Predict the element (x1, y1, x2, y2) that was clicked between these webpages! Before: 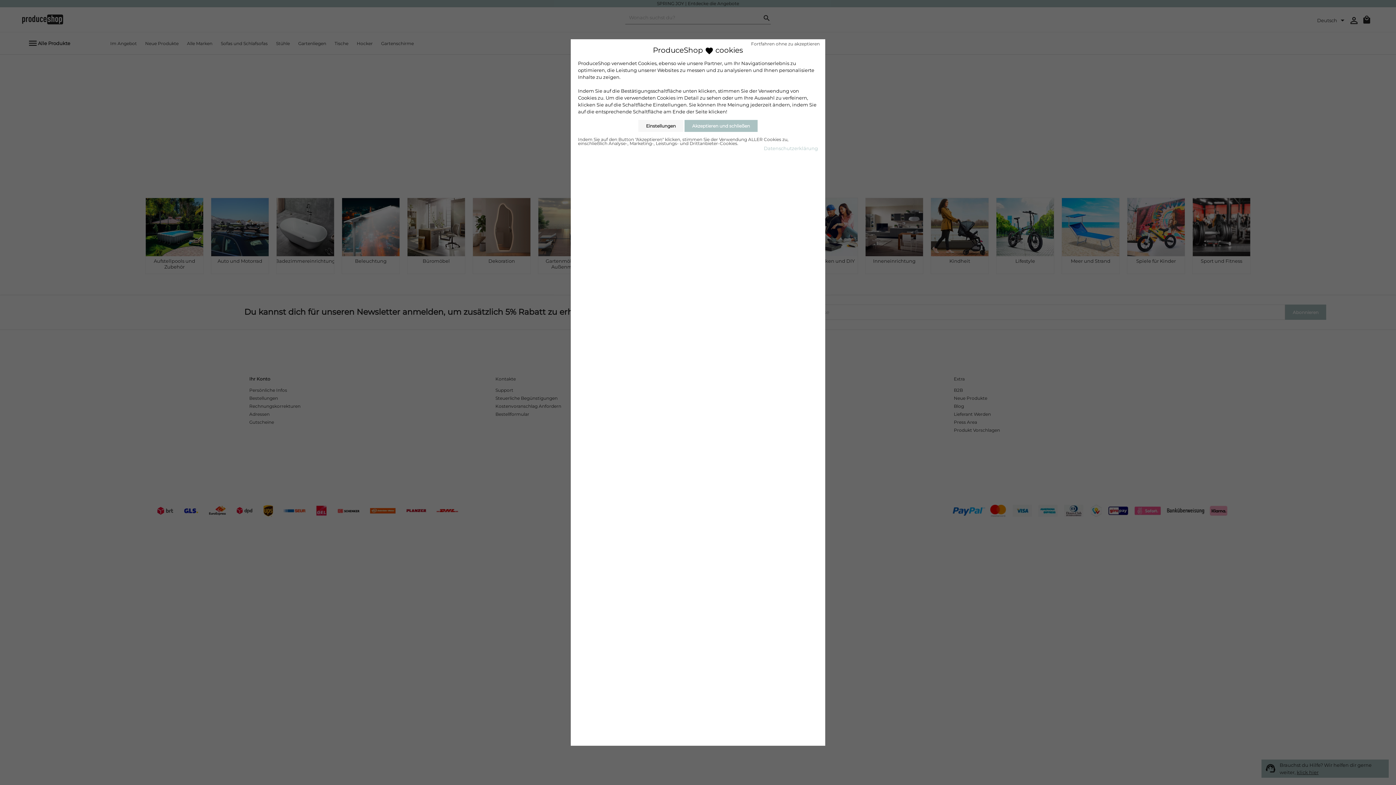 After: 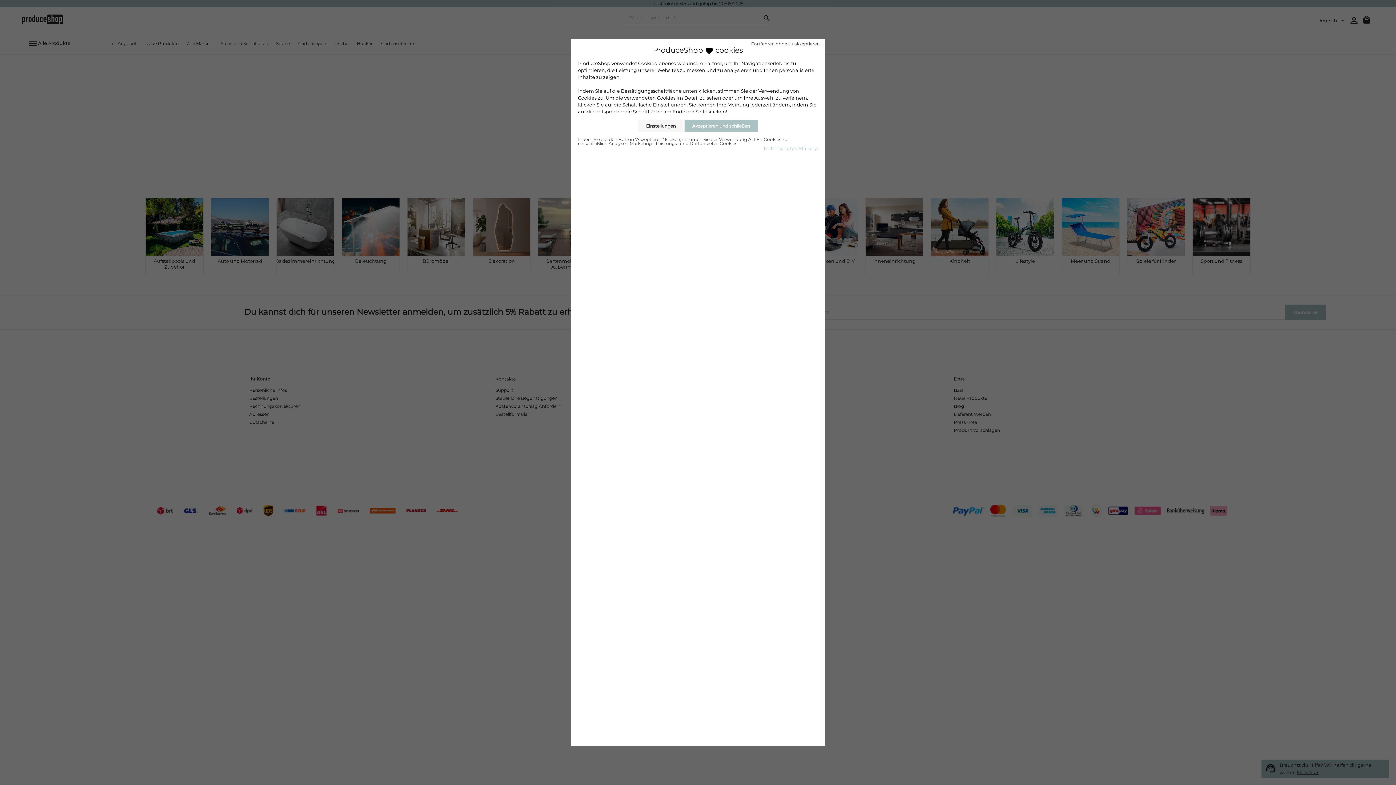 Action: bbox: (764, 145, 818, 151) label: Datenschutzerklärung